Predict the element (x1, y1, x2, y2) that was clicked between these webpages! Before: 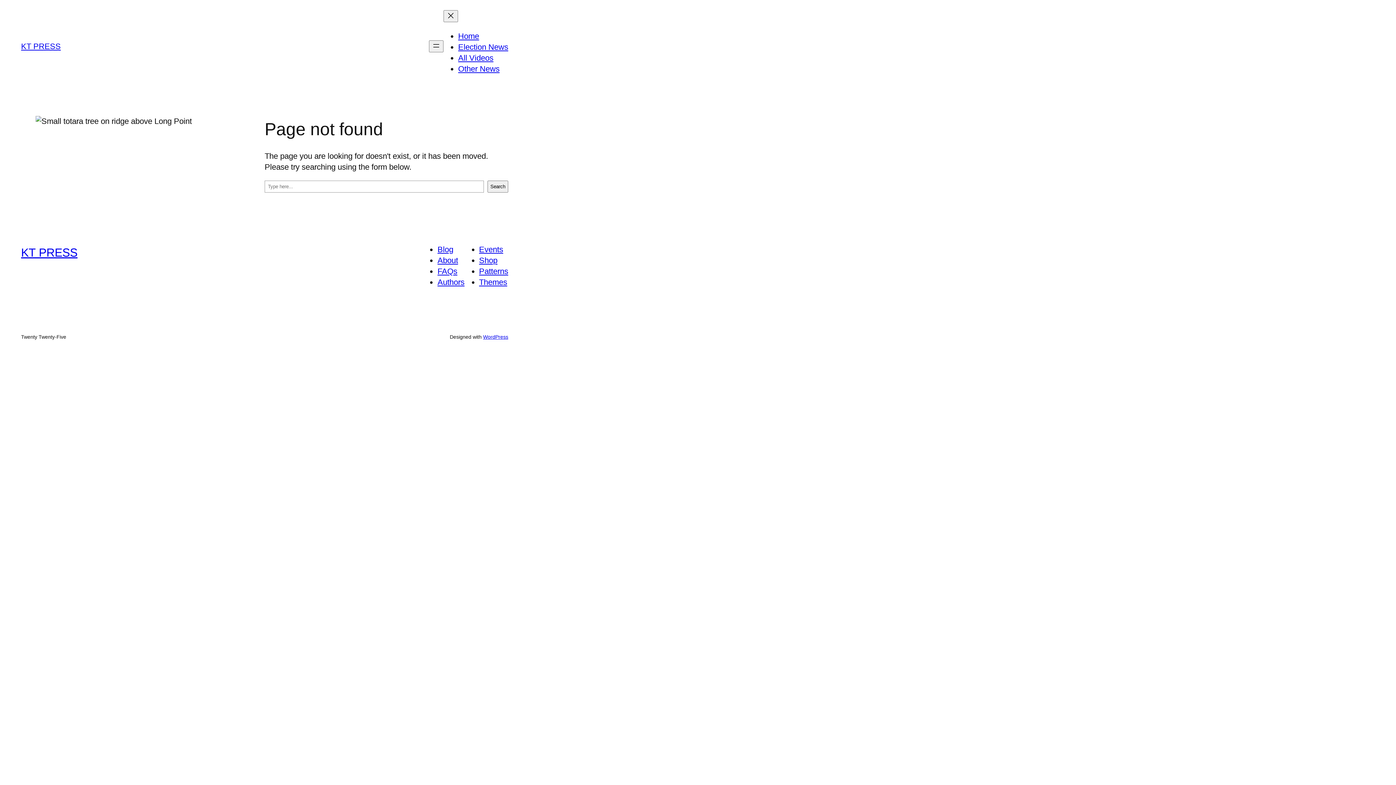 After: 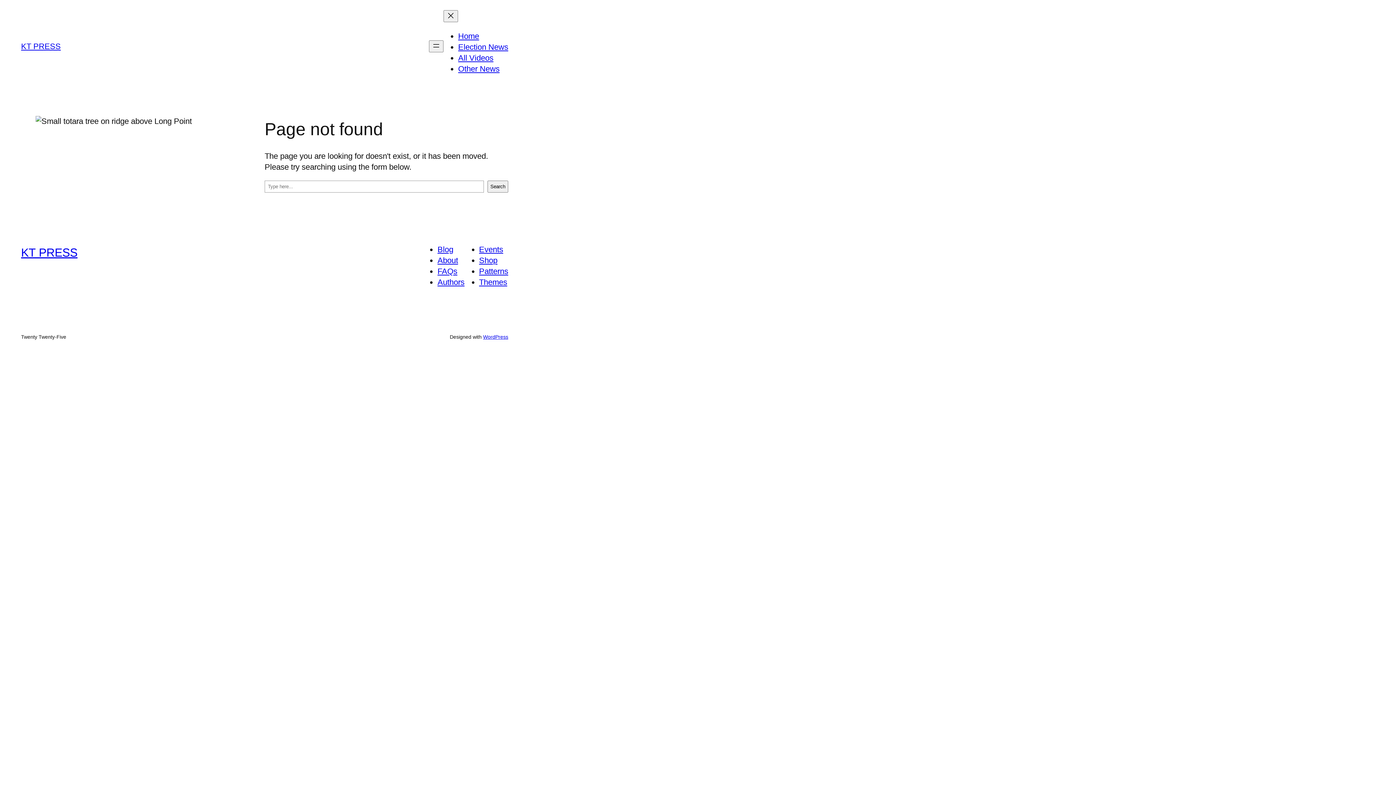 Action: label: Themes bbox: (479, 277, 507, 287)